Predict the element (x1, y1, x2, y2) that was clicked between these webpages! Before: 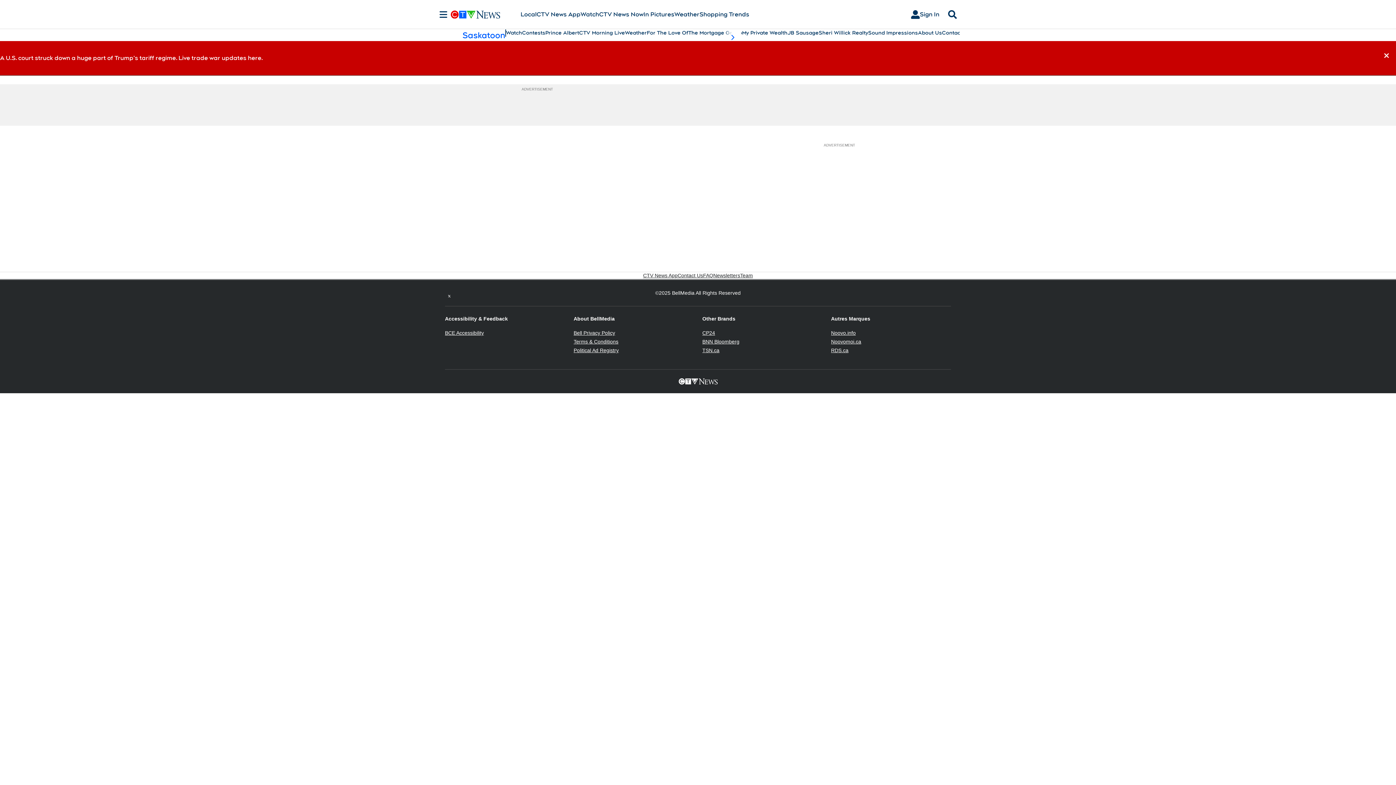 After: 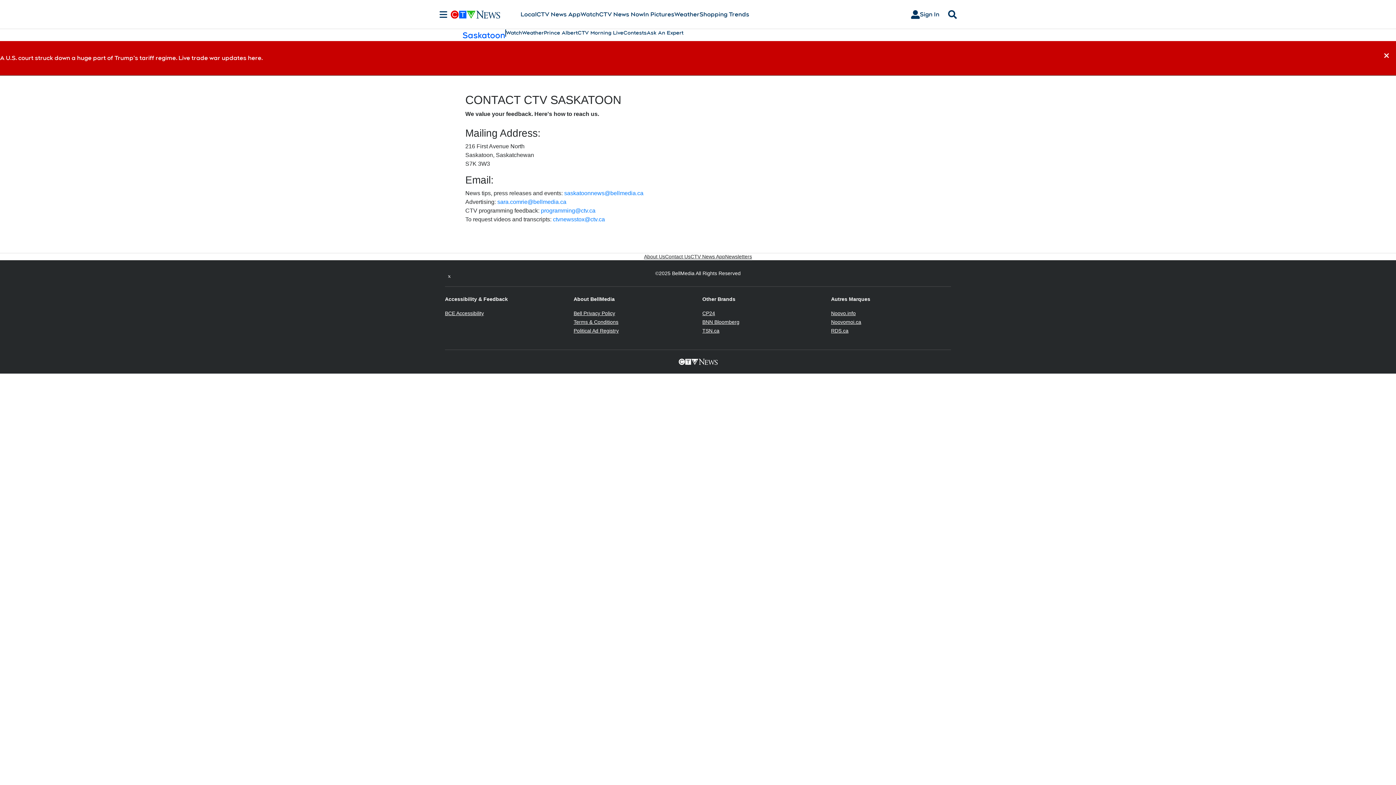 Action: bbox: (942, 29, 970, 36) label: Contact Us